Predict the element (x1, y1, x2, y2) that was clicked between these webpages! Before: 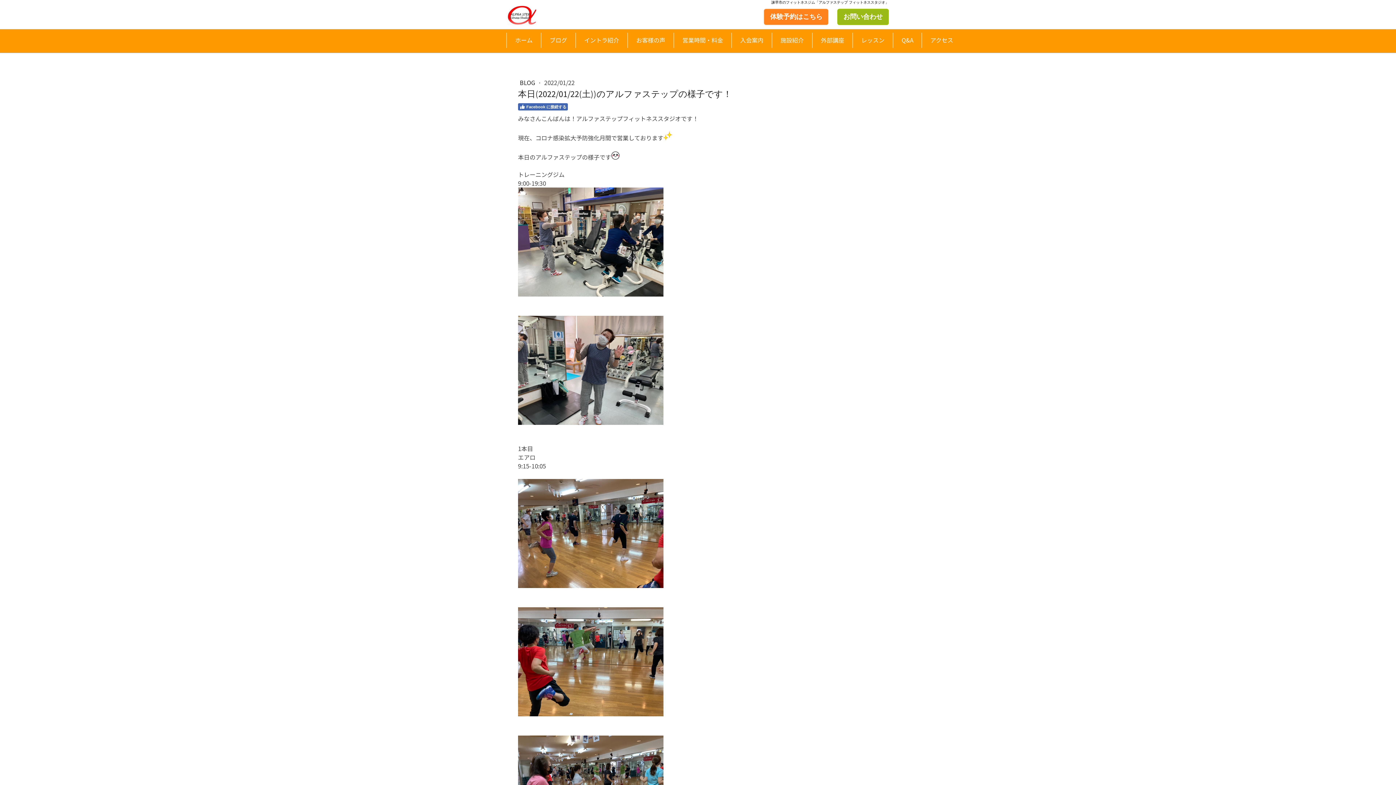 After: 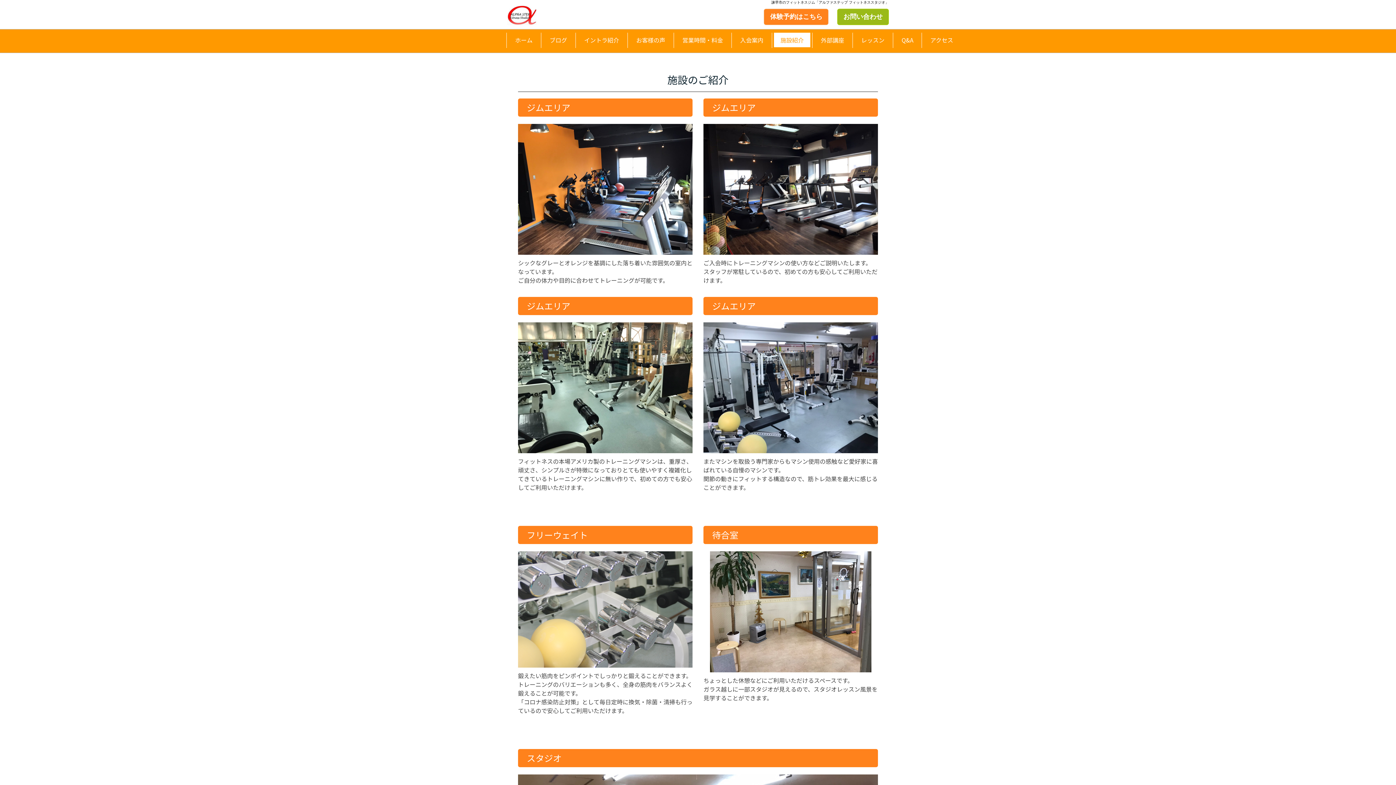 Action: label: 施設紹介 bbox: (774, 32, 810, 48)